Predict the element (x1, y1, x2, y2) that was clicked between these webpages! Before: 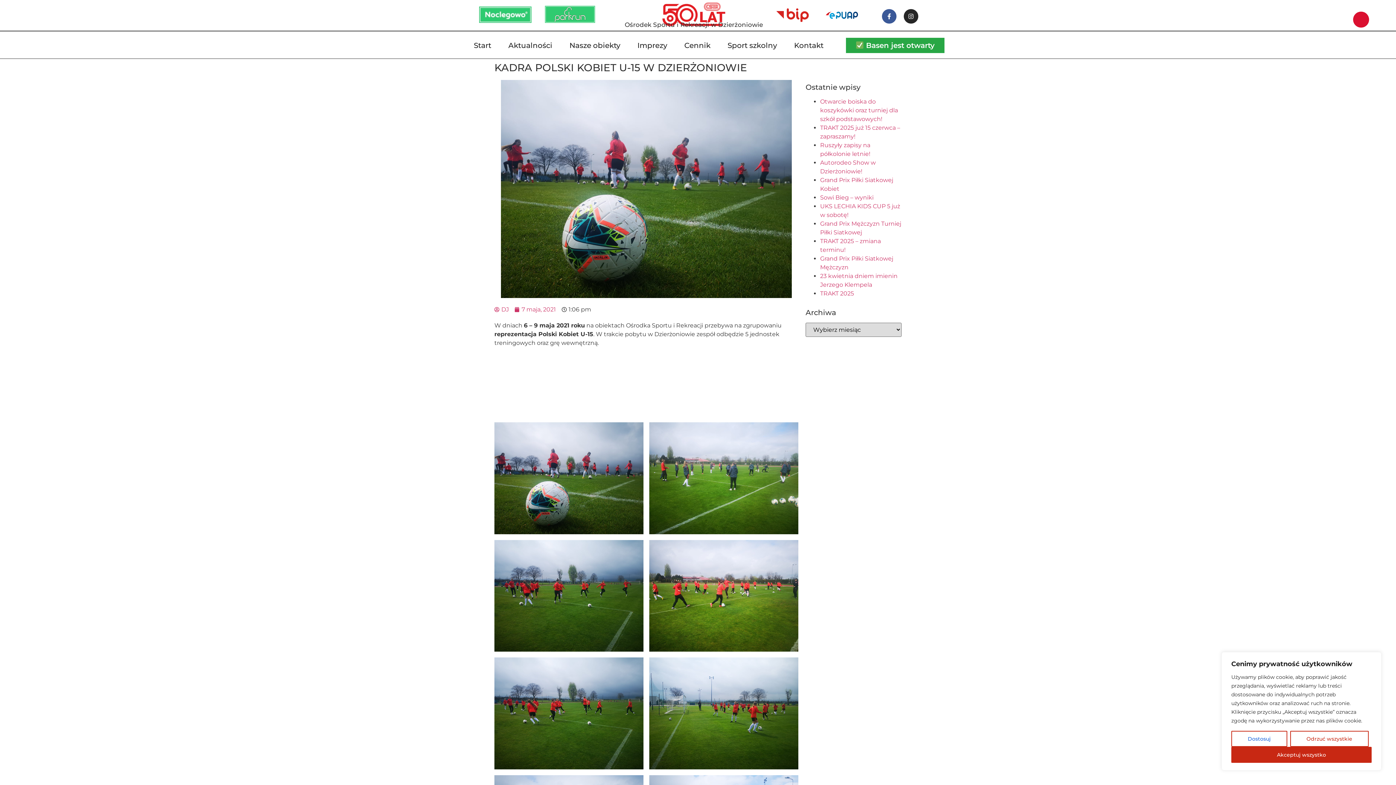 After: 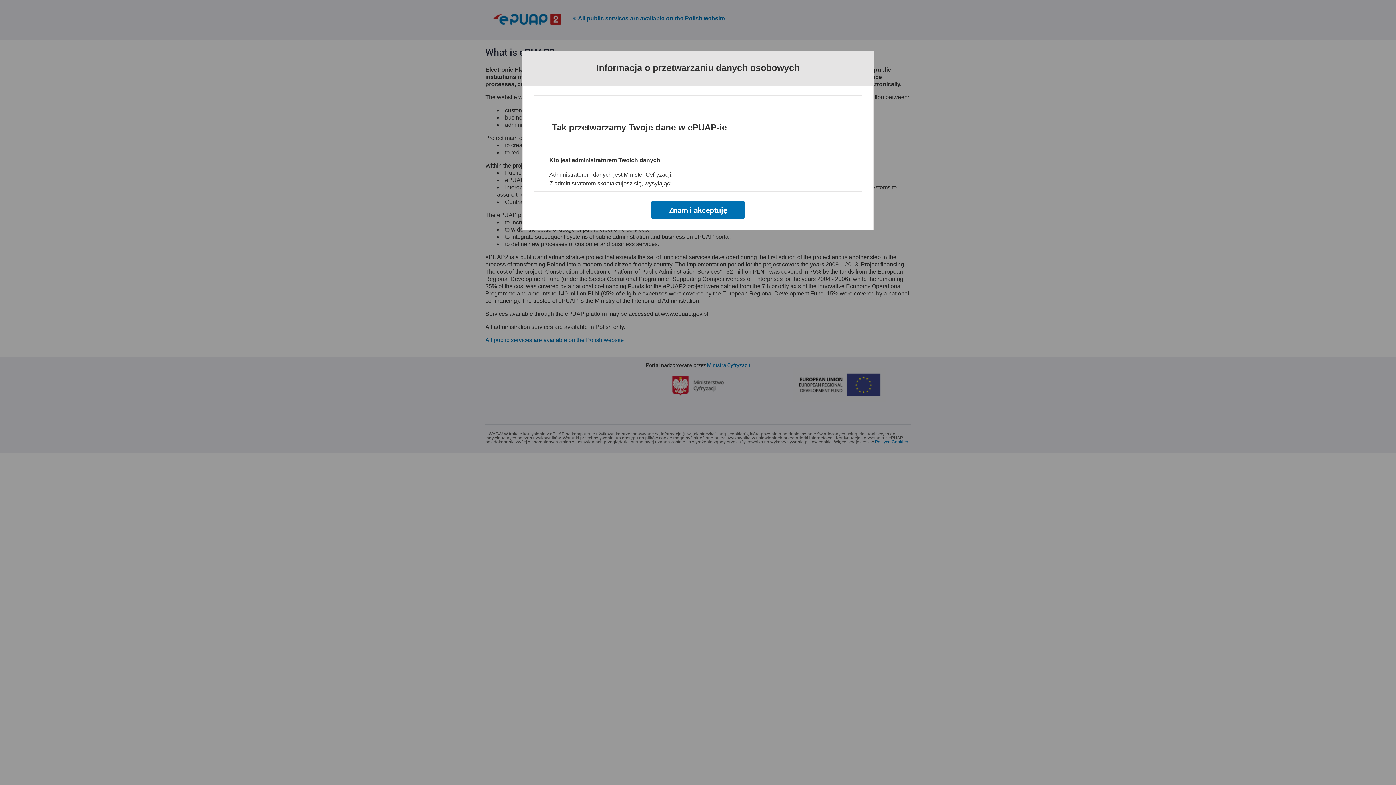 Action: bbox: (823, 6, 860, 22)